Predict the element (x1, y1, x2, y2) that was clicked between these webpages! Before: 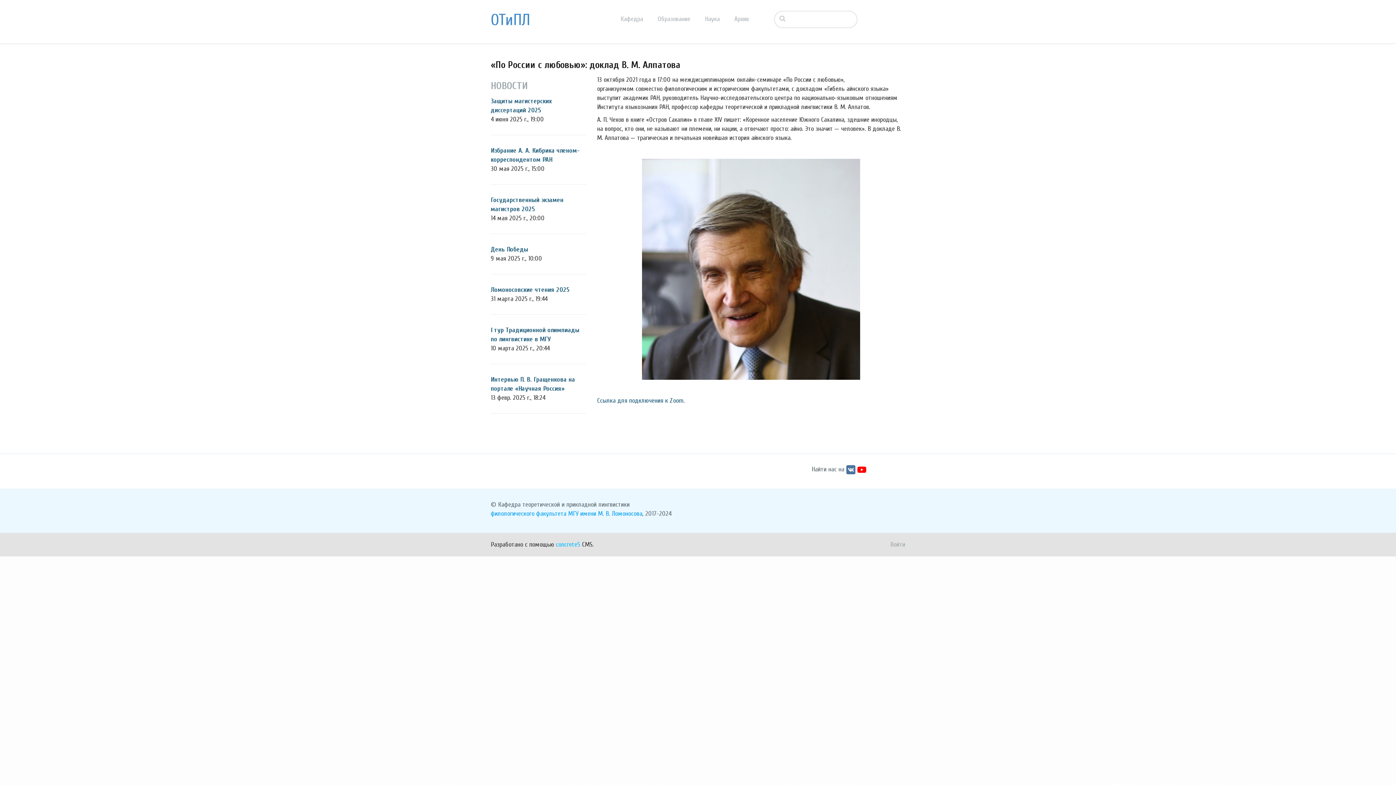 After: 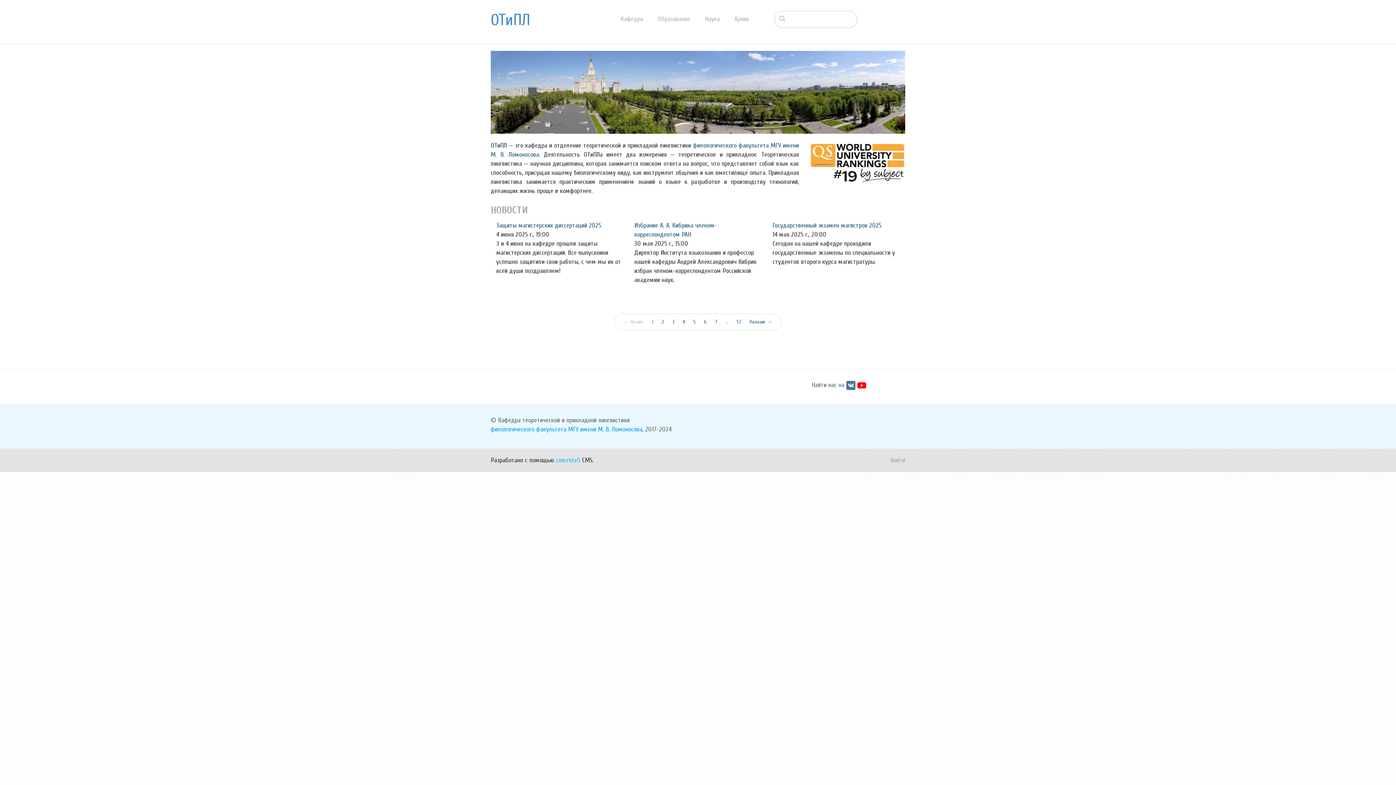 Action: bbox: (734, 15, 763, 22) label: Архив